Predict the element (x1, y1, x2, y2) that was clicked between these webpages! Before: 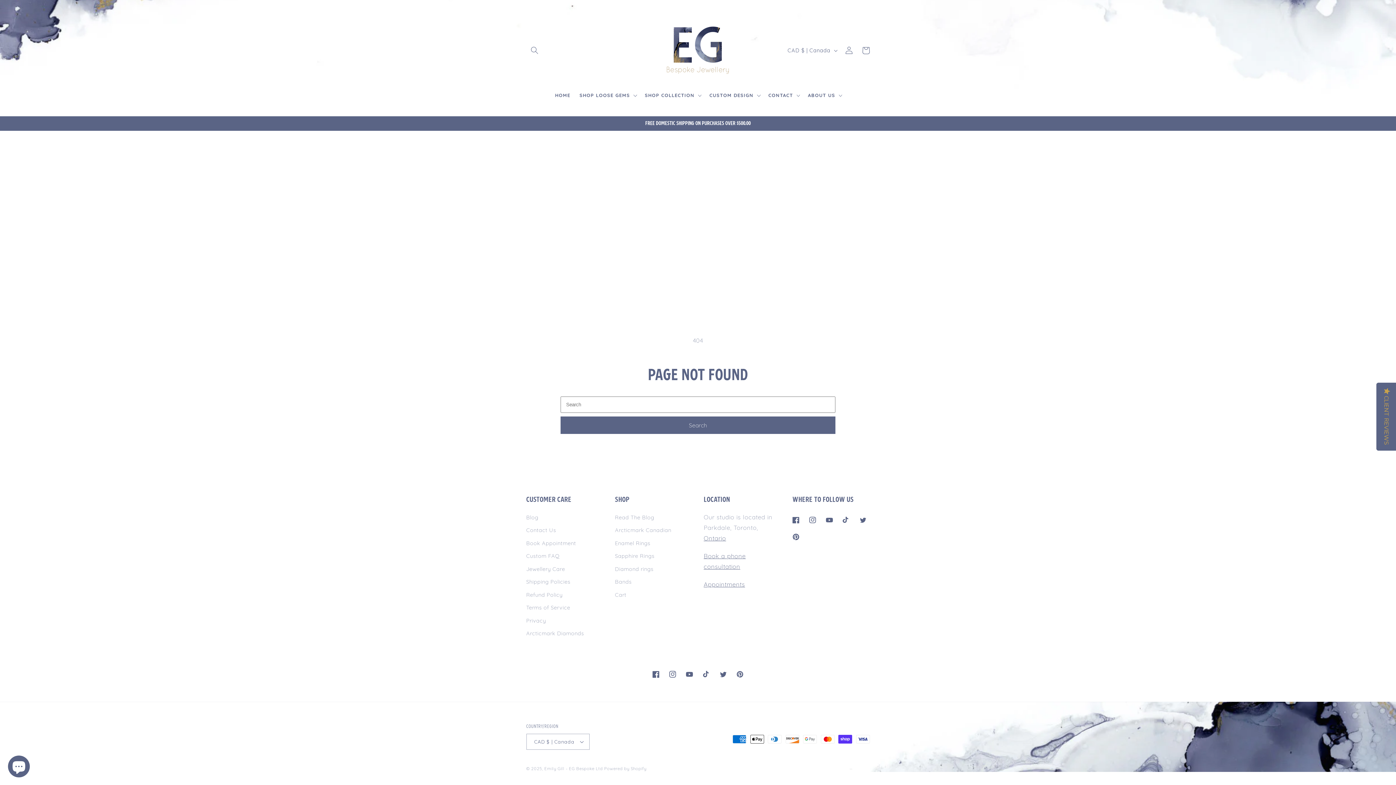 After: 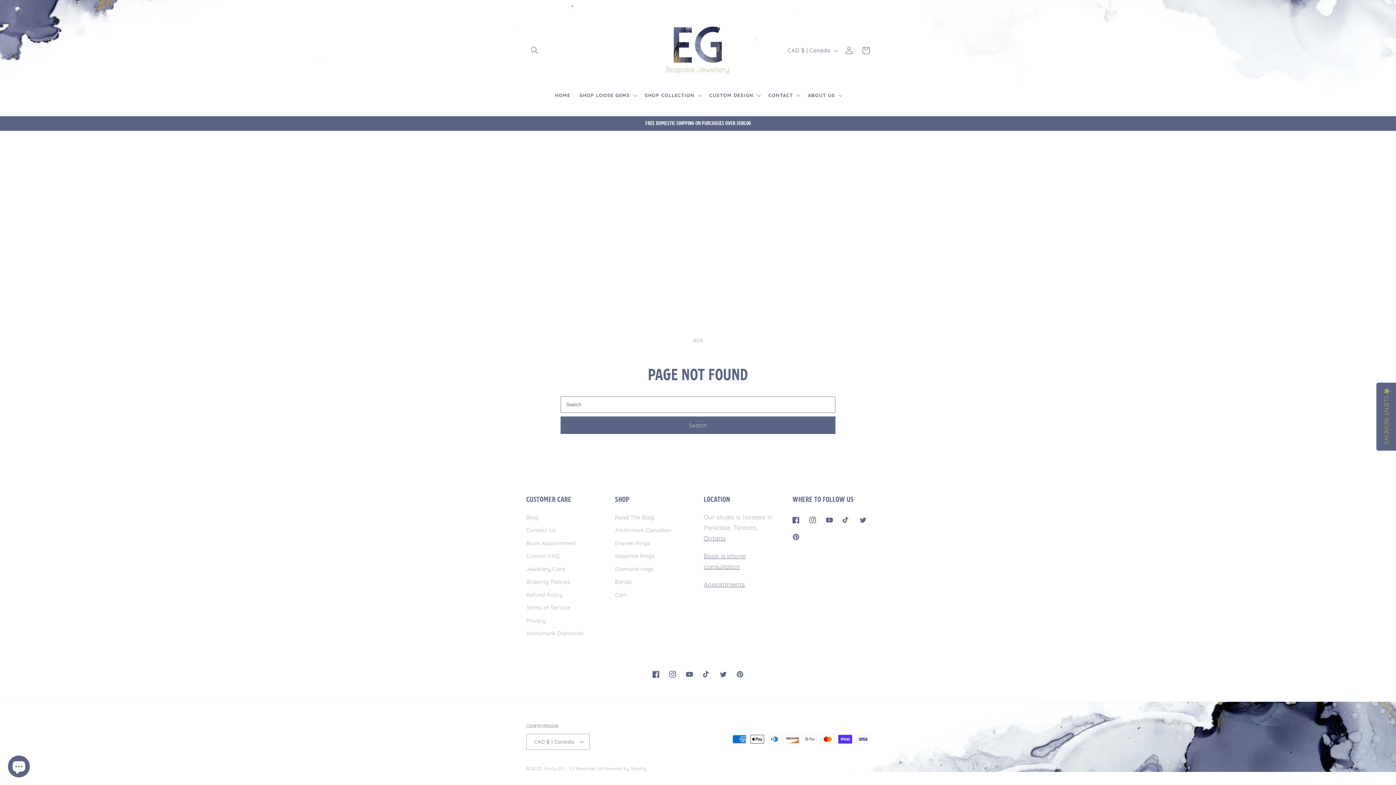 Action: label: Ontario bbox: (703, 534, 726, 542)